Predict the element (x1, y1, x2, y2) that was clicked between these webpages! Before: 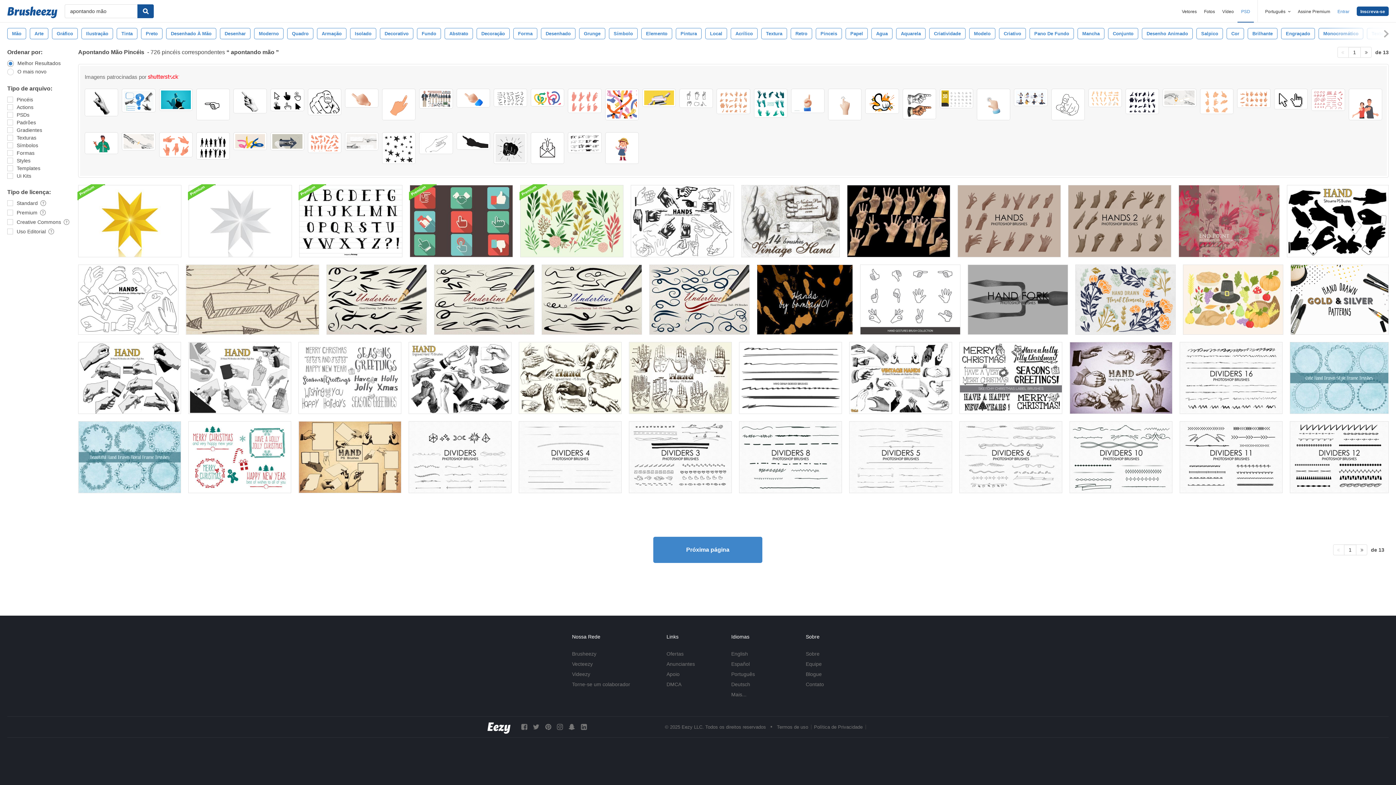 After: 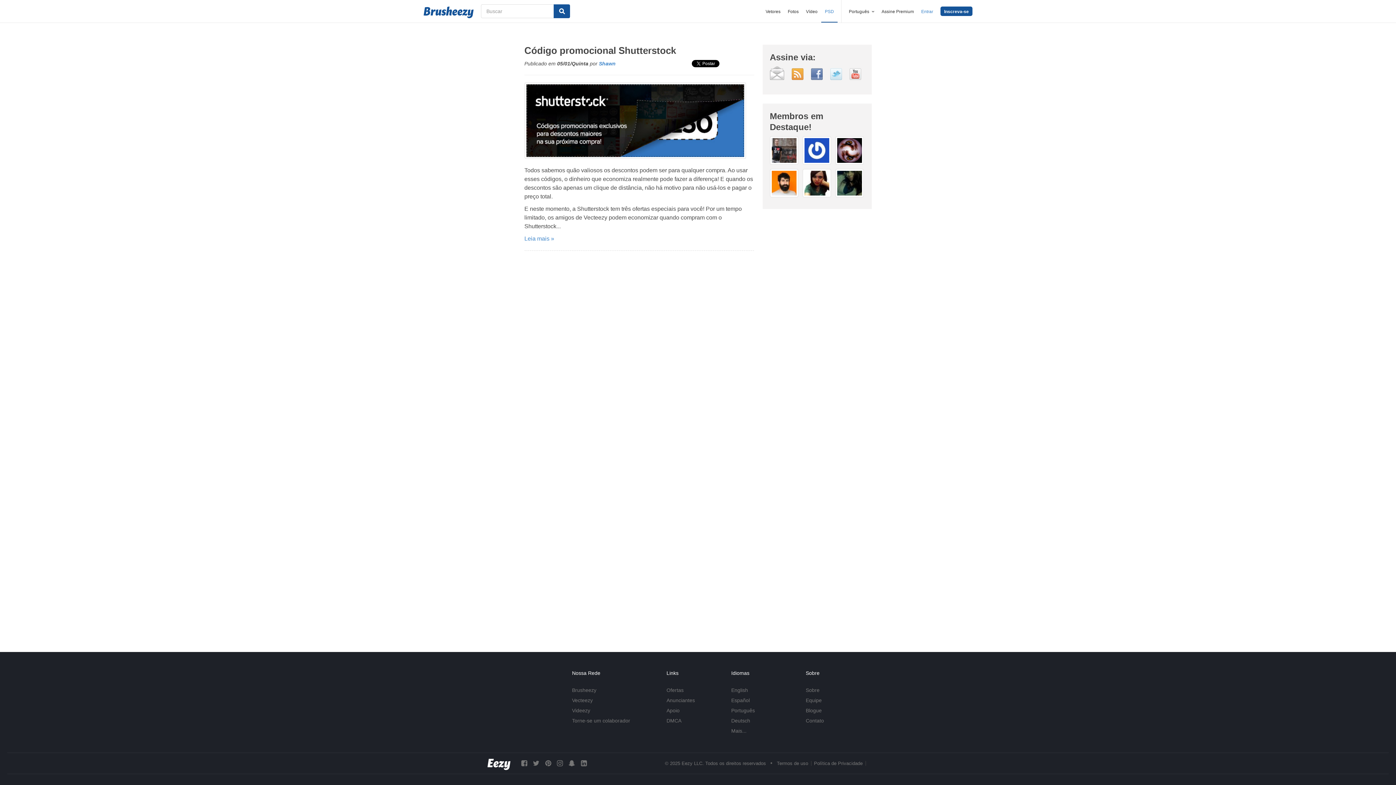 Action: label: Ofertas bbox: (666, 651, 683, 657)